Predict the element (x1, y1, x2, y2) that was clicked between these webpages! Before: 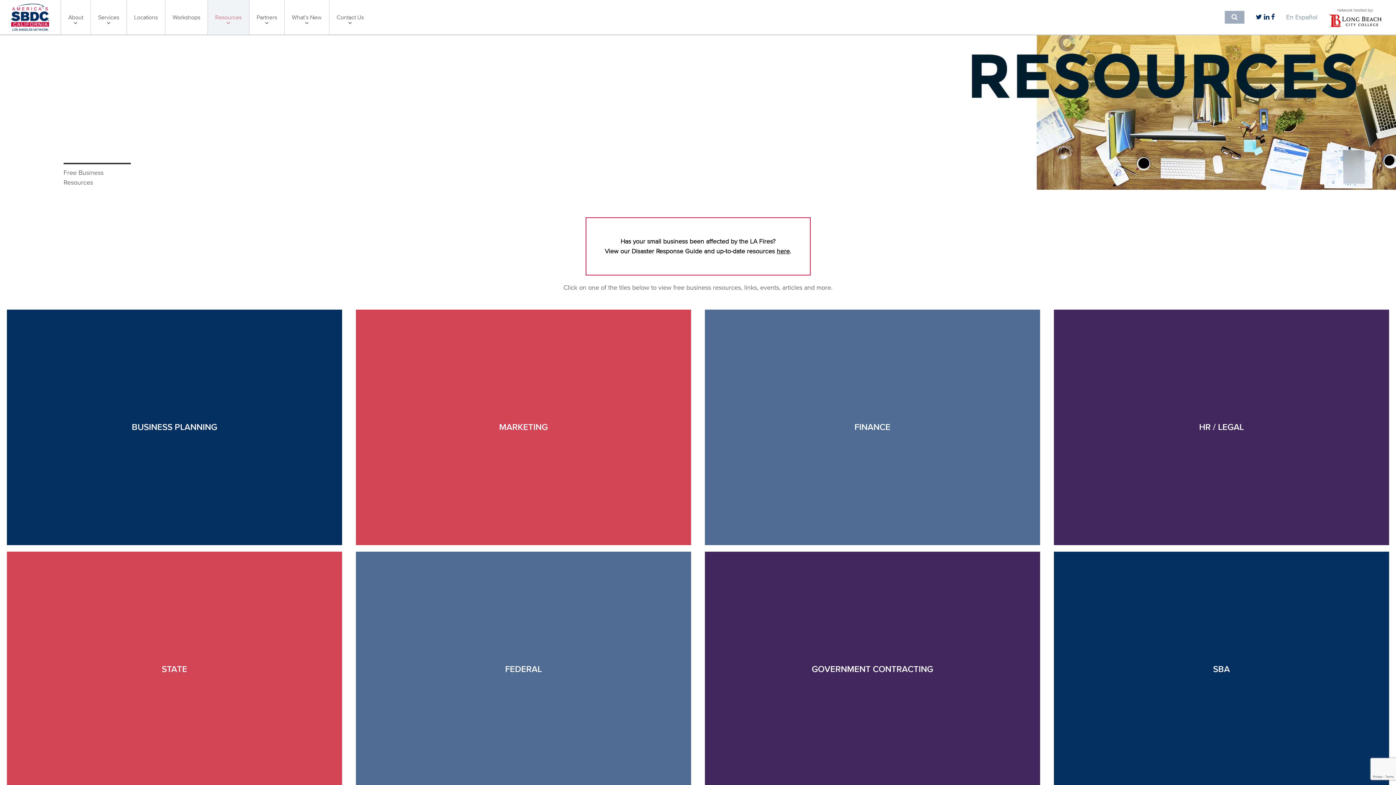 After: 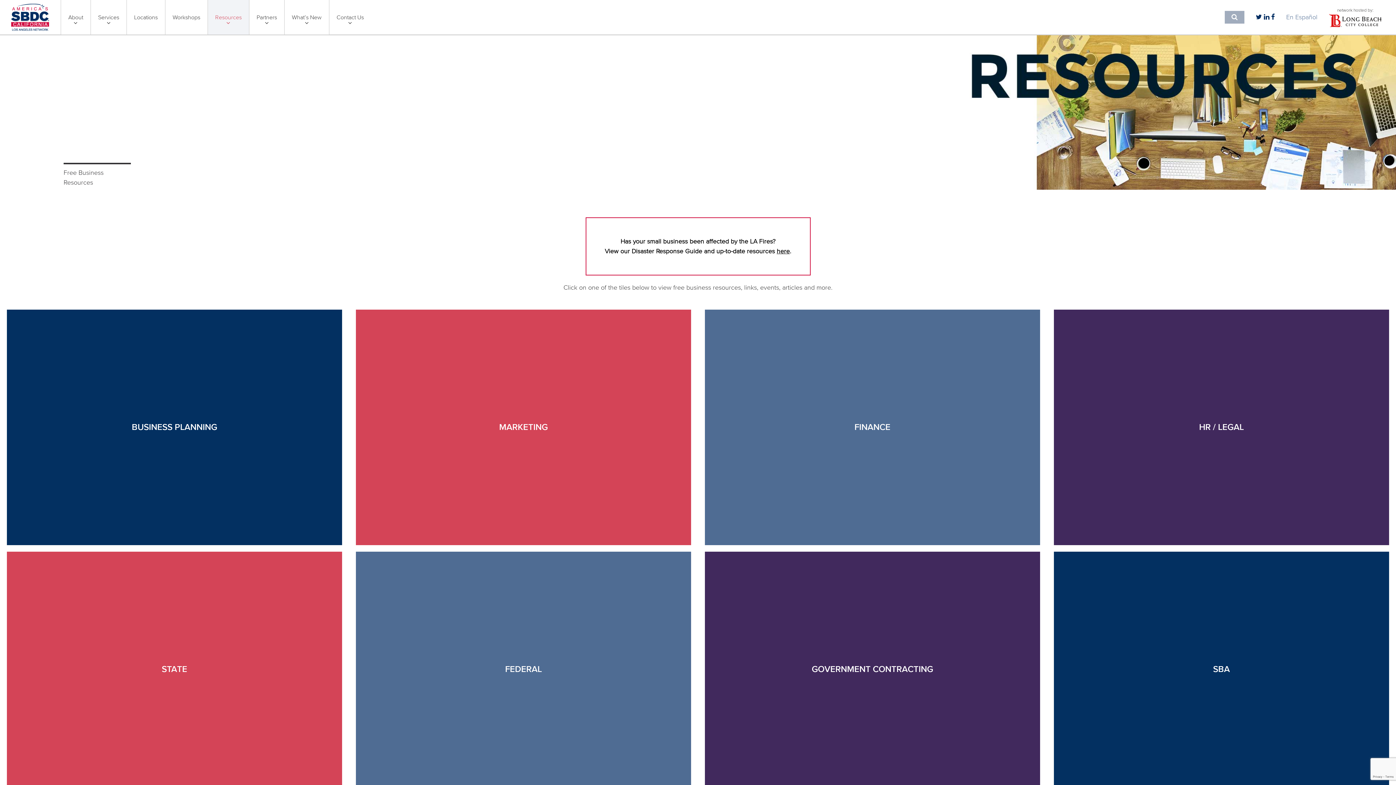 Action: bbox: (207, 0, 249, 34) label: Resources